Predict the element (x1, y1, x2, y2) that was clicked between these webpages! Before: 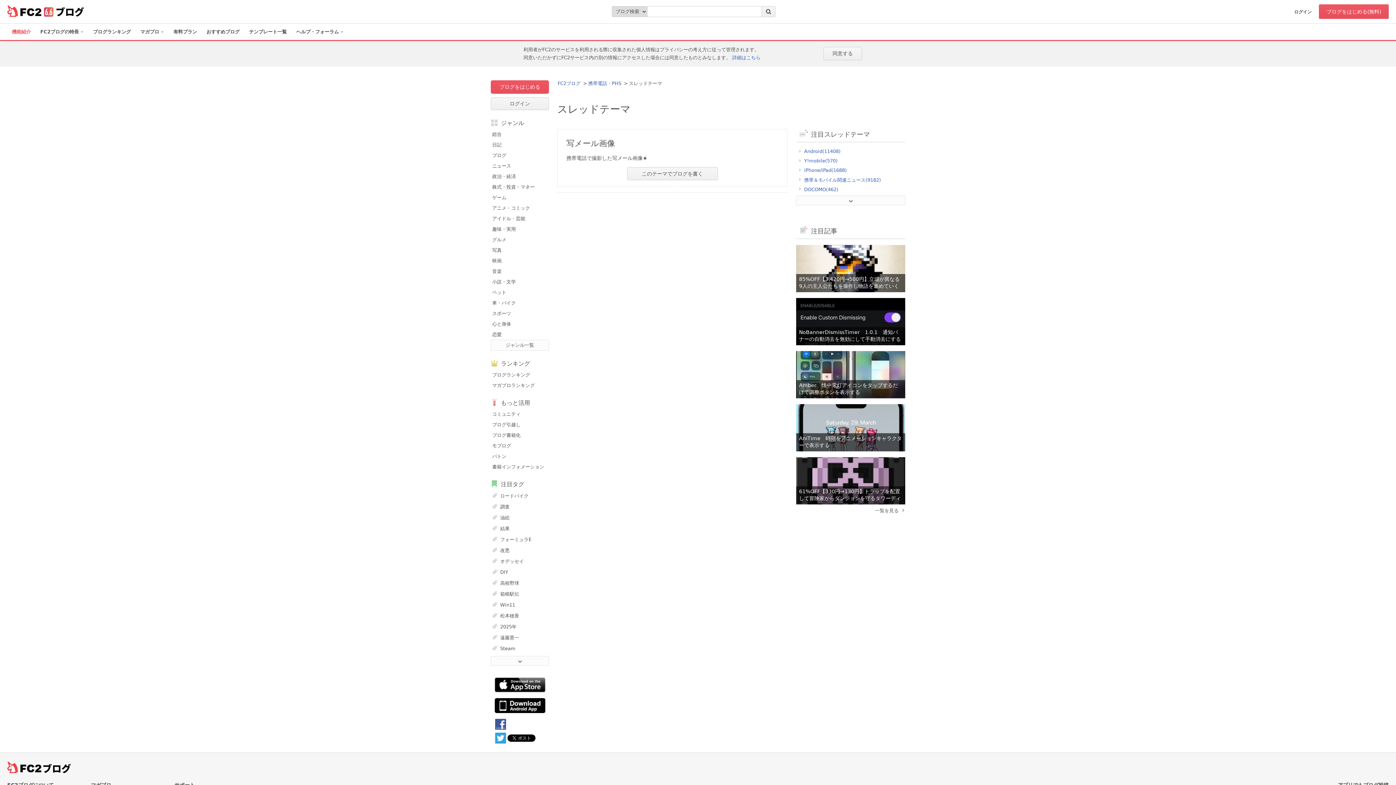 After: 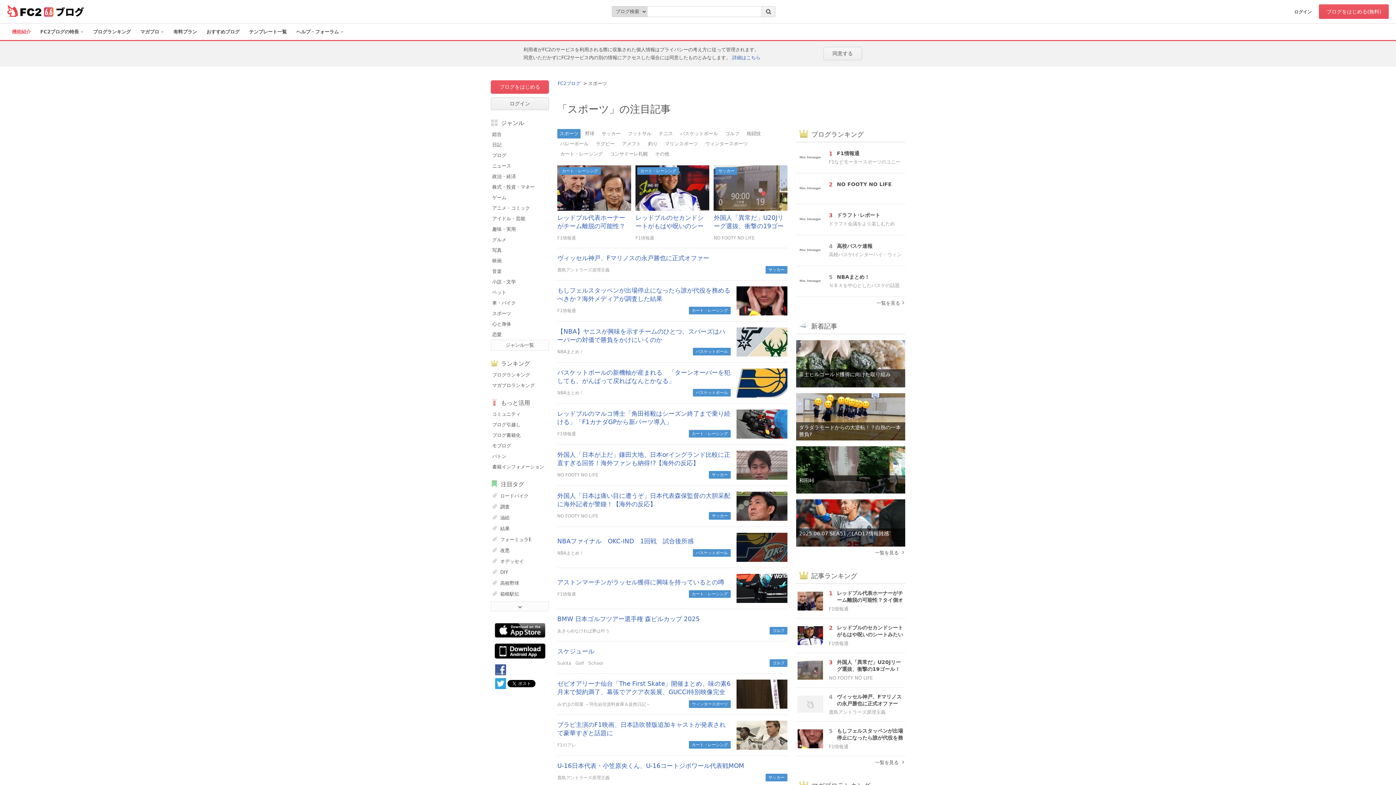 Action: label: スポーツ bbox: (490, 308, 549, 318)